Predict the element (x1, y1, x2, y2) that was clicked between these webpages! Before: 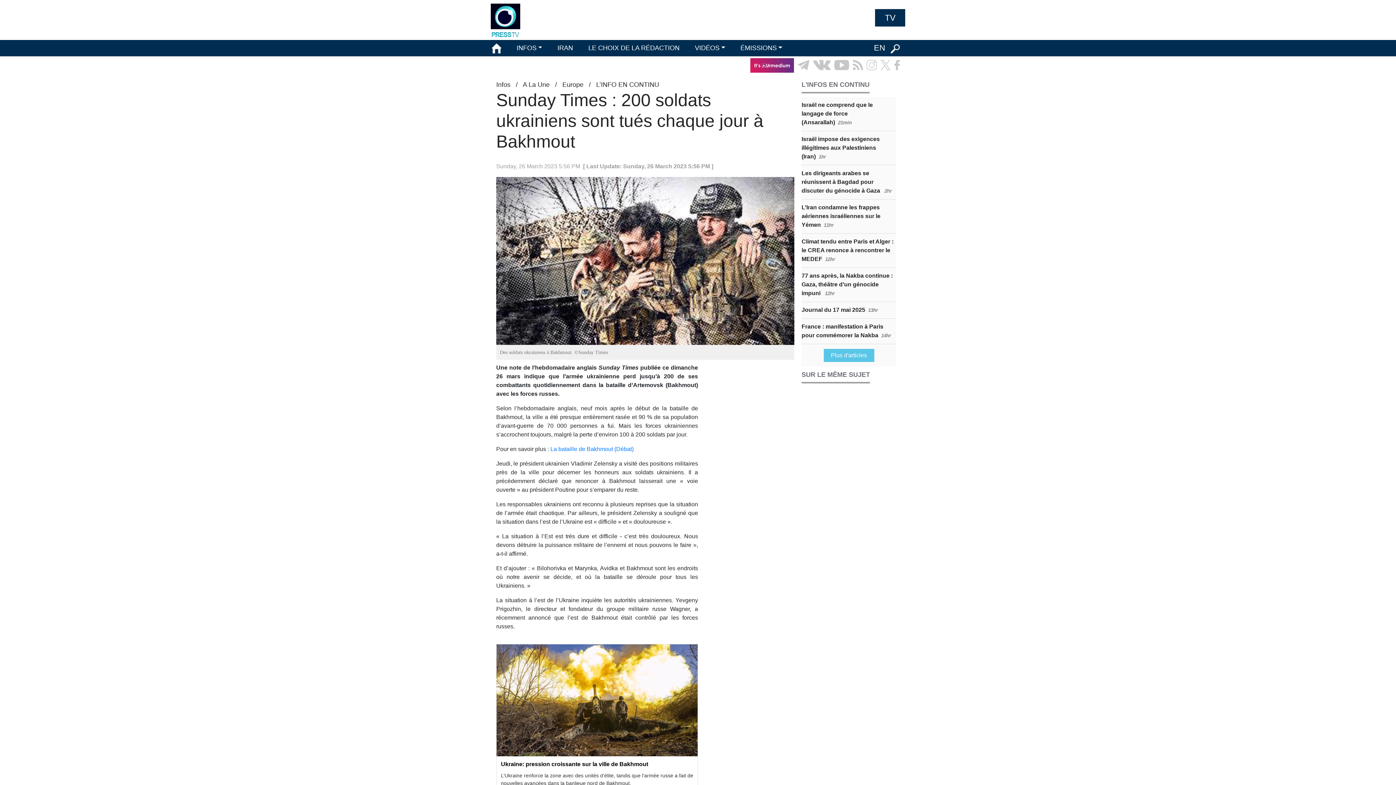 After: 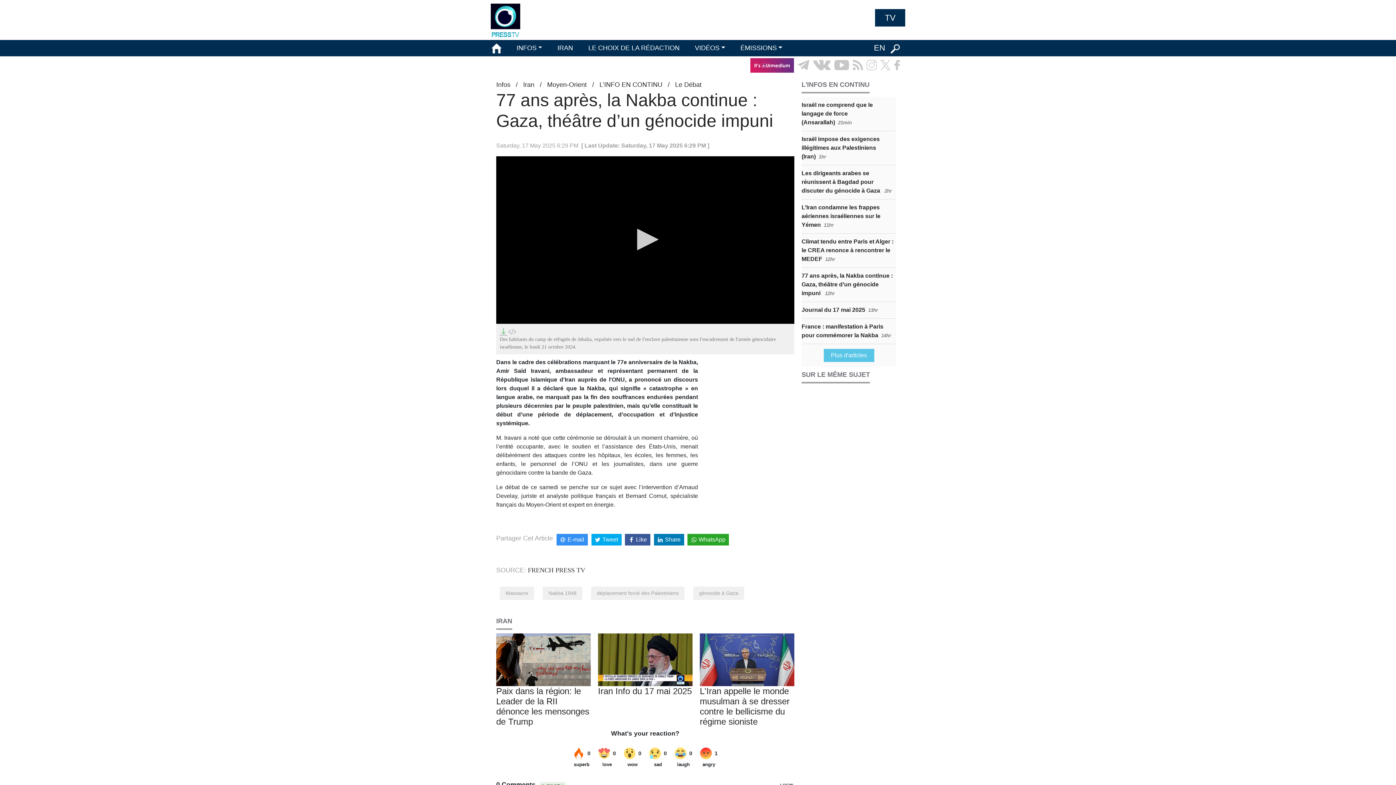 Action: label: 77 ans après, la Nakba continue : Gaza, théâtre d’un génocide impuni 12hr bbox: (801, 268, 896, 302)